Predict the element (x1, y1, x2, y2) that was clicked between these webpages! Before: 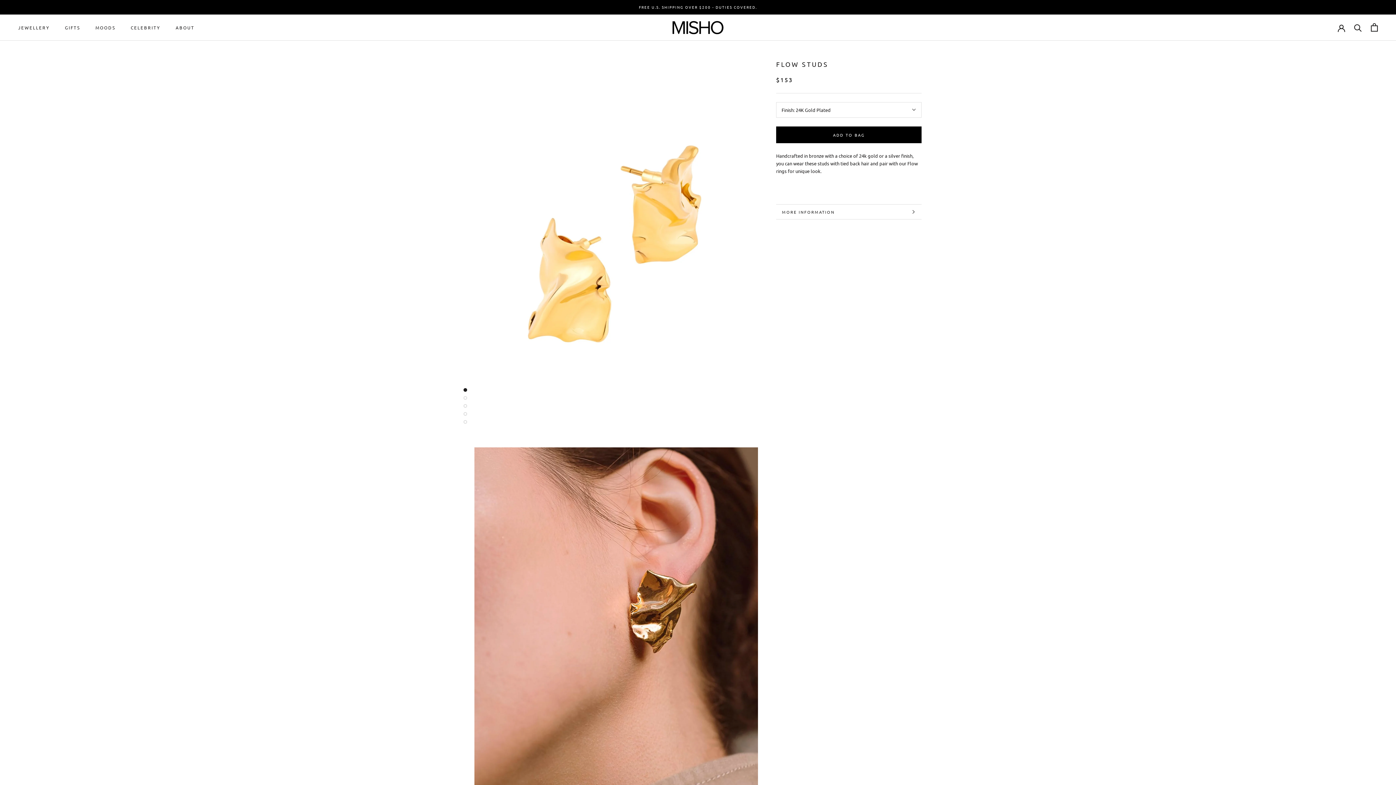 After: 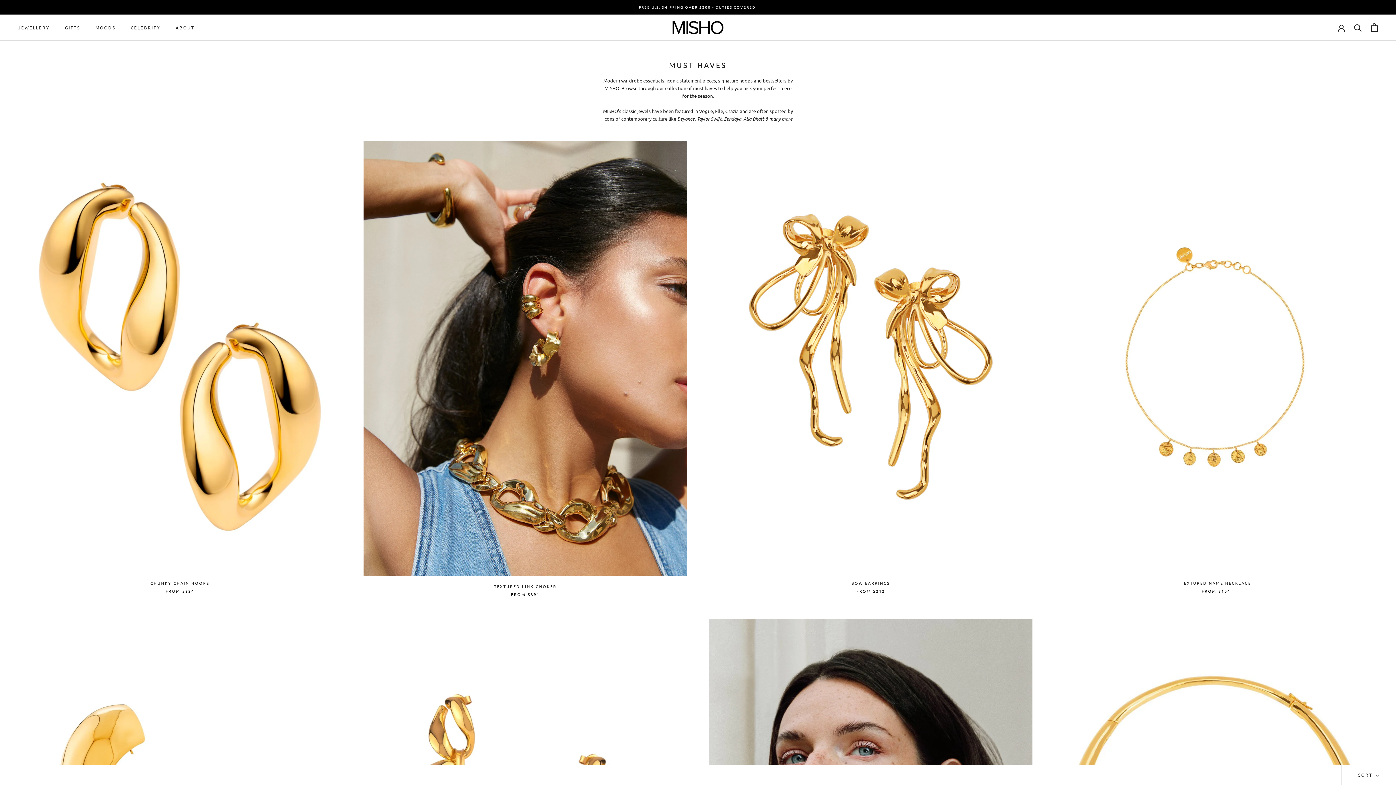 Action: bbox: (639, 4, 757, 9) label: FREE U.S. SHIPPING OVER $200 - DUTIES COVERED.